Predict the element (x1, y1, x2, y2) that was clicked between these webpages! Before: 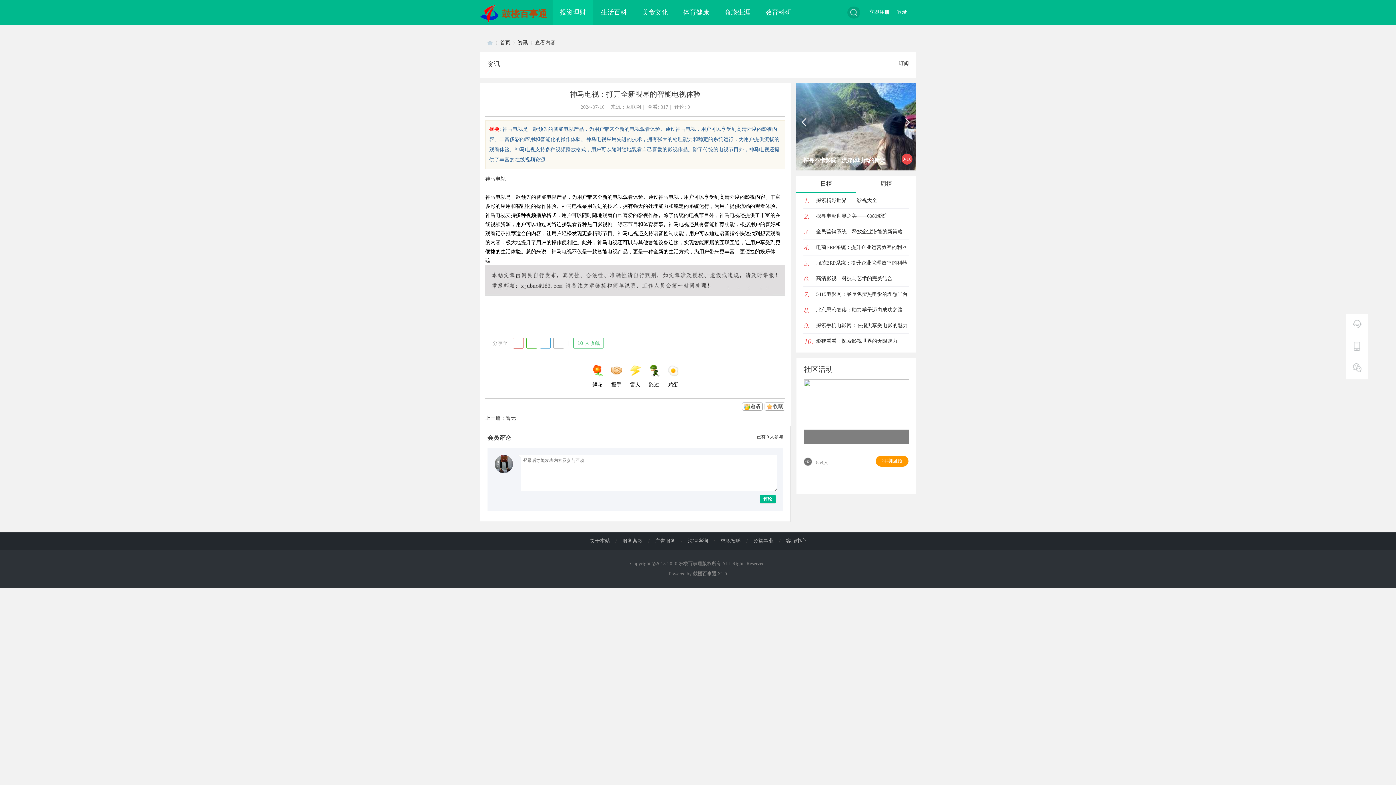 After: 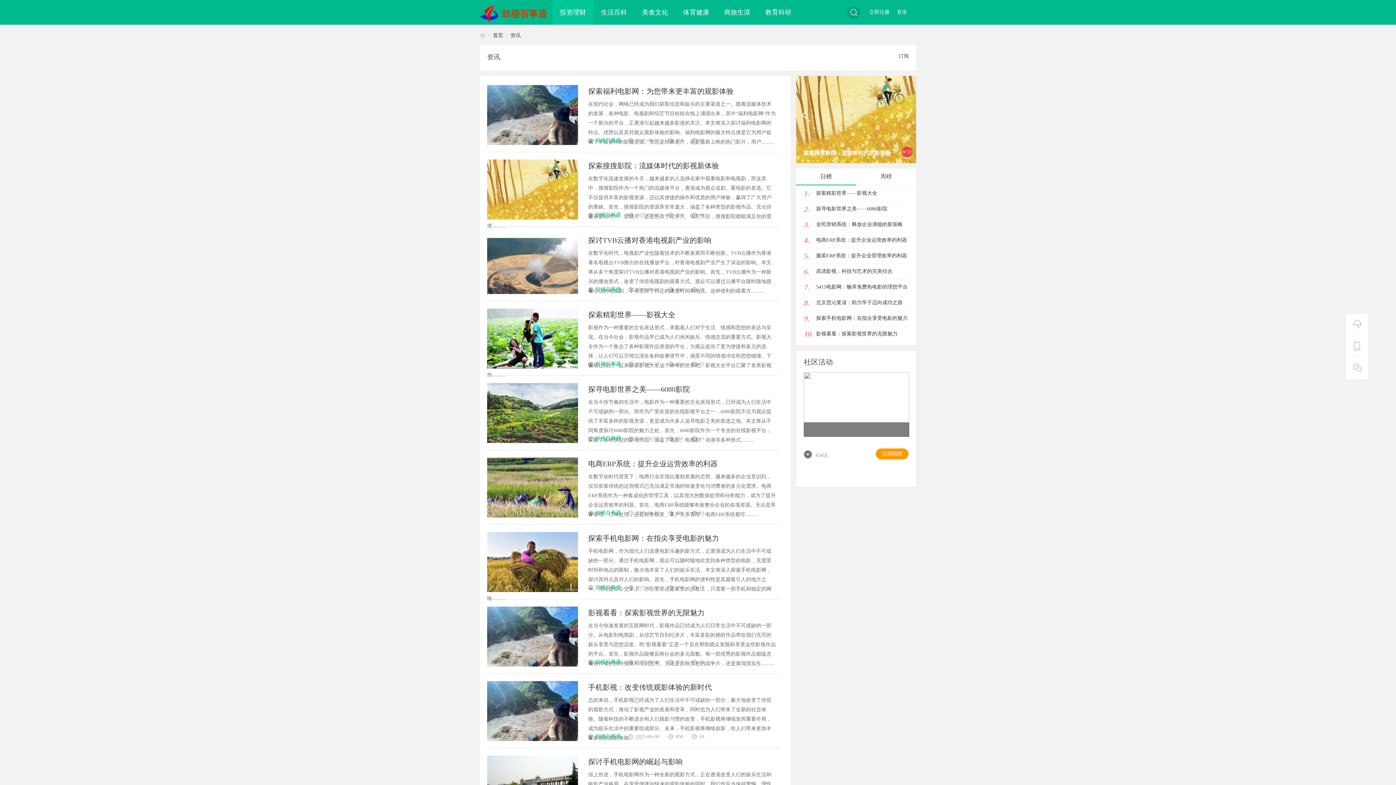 Action: label: 商旅生涯 bbox: (717, 0, 757, 24)